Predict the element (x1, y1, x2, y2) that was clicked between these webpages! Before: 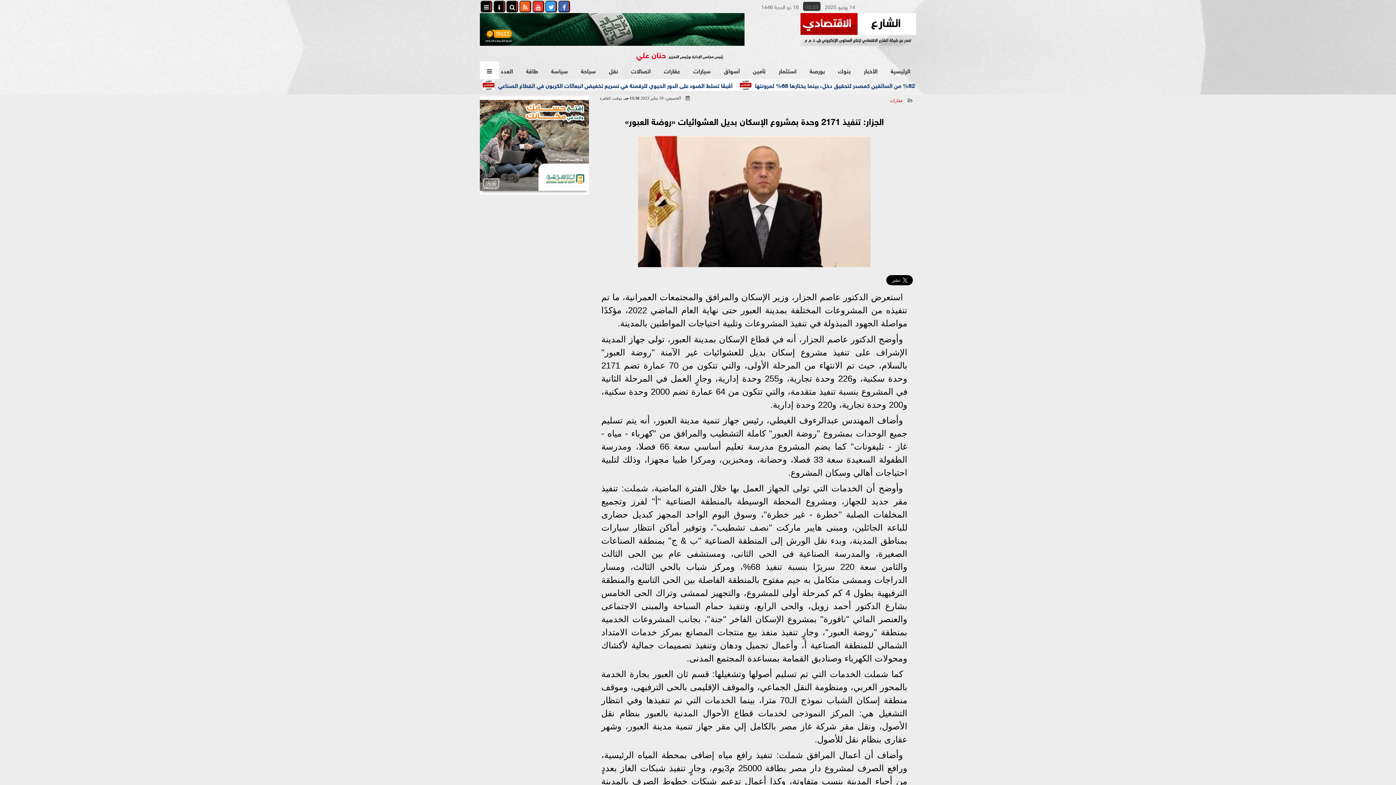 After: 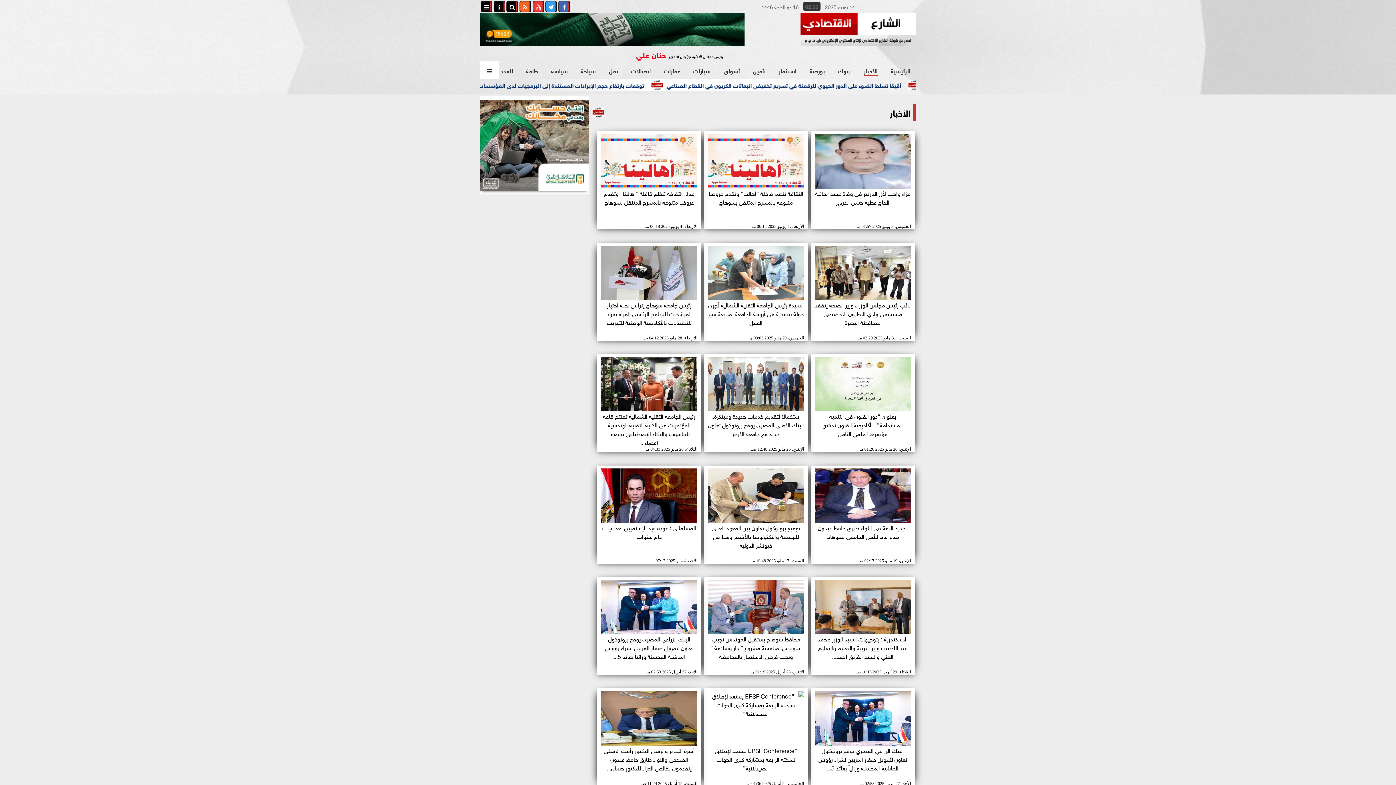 Action: bbox: (858, 61, 883, 79) label: الأخبار